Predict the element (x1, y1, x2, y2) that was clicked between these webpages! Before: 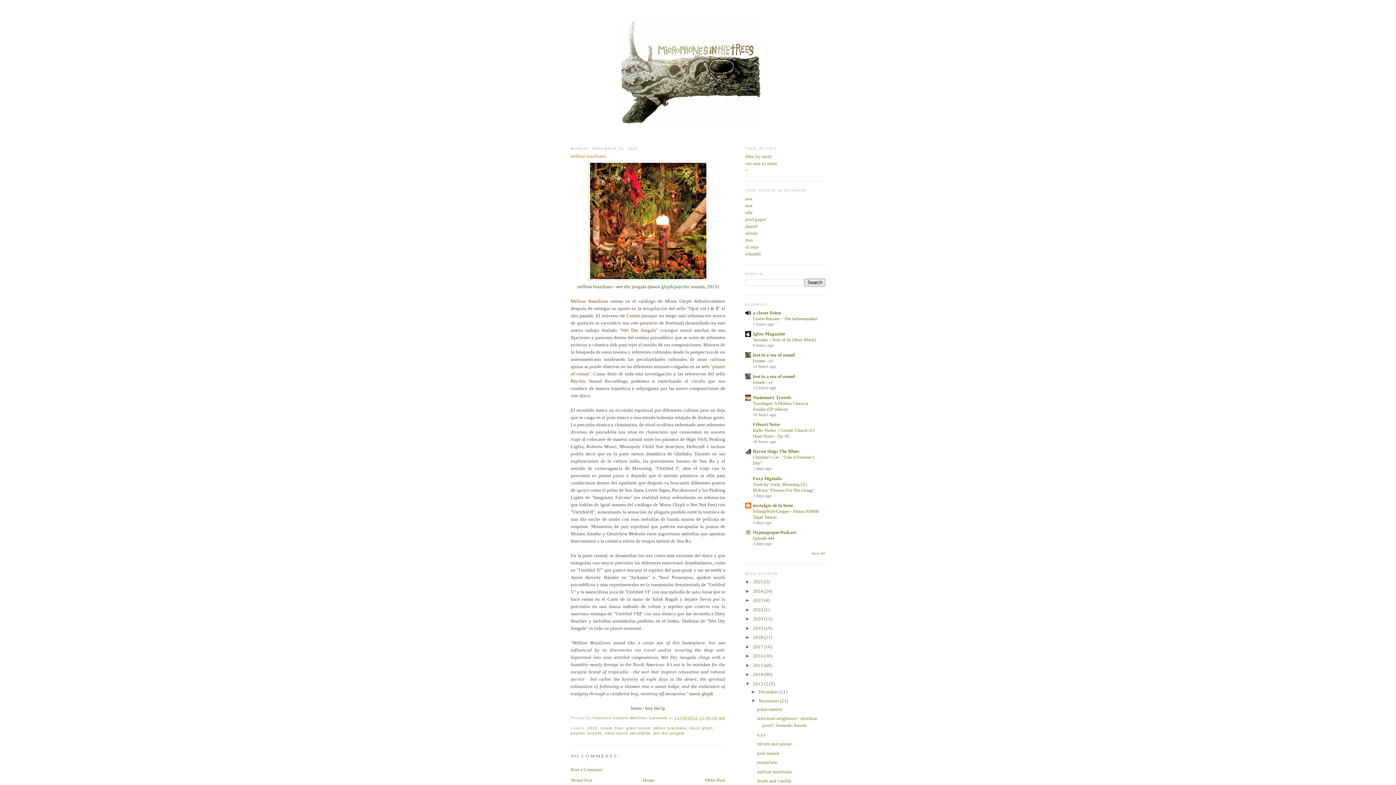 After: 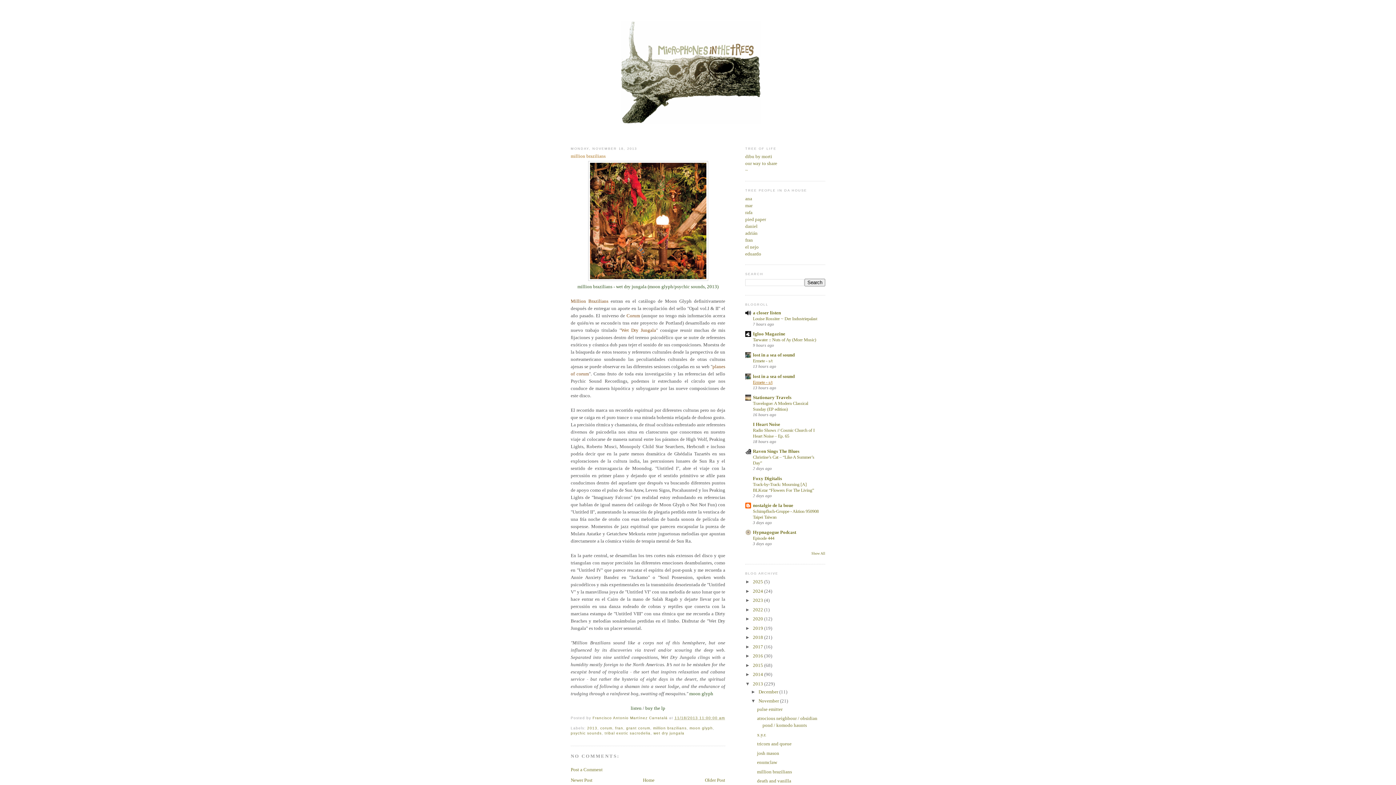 Action: bbox: (753, 379, 772, 384) label: Ermete - s/t